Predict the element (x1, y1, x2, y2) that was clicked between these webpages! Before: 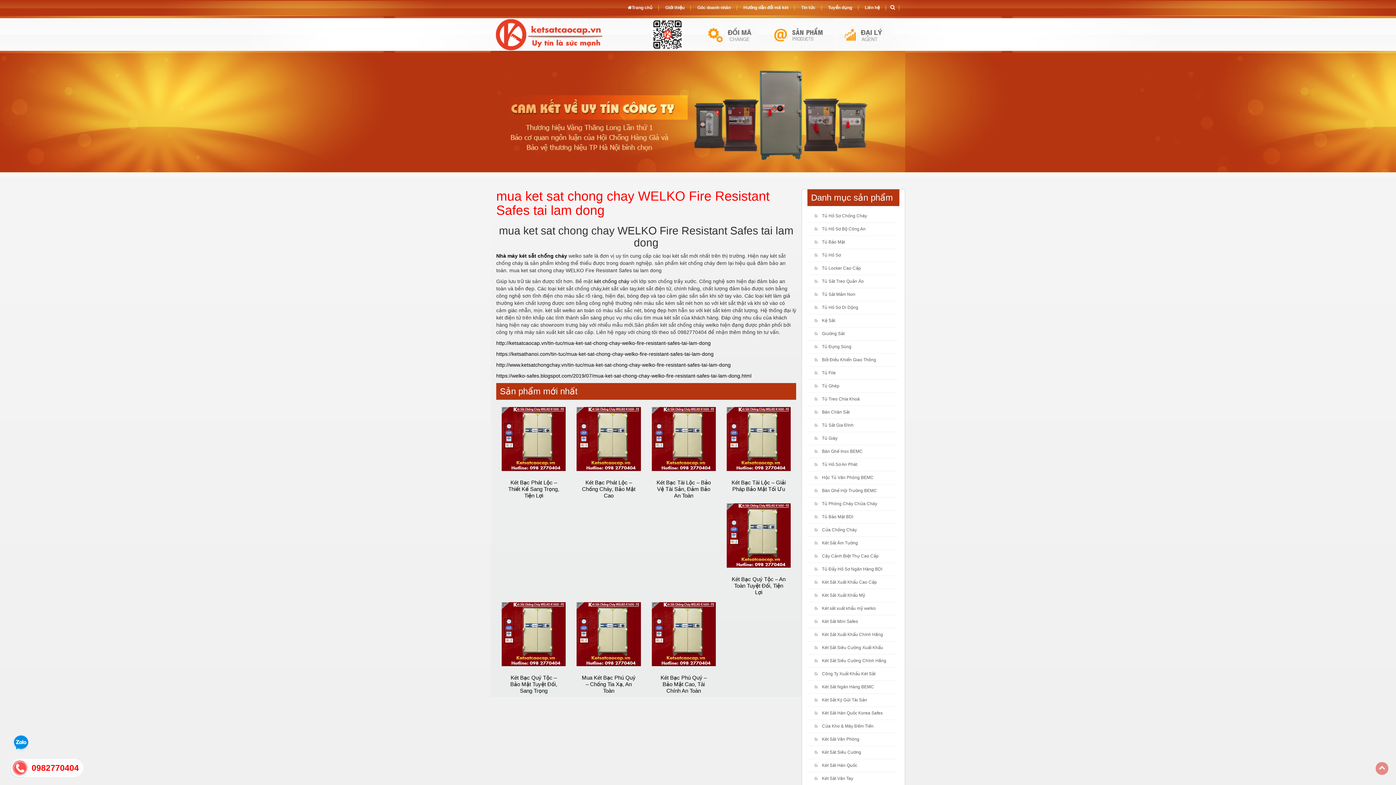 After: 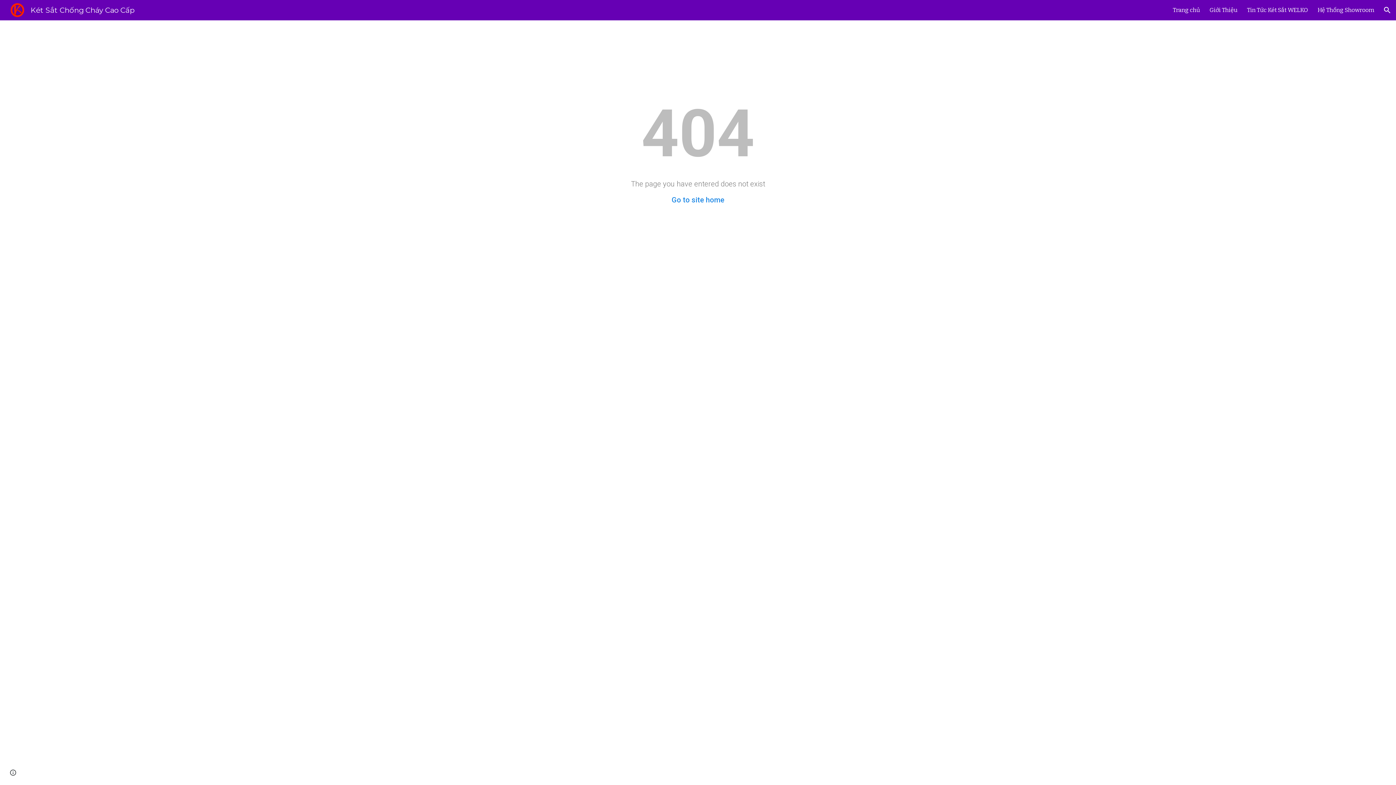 Action: bbox: (496, 362, 730, 368) label: http://www.ketsatchongchay.vn/tin-tuc/mua-ket-sat-chong-chay-welko-fire-resistant-safes-tai-lam-dong